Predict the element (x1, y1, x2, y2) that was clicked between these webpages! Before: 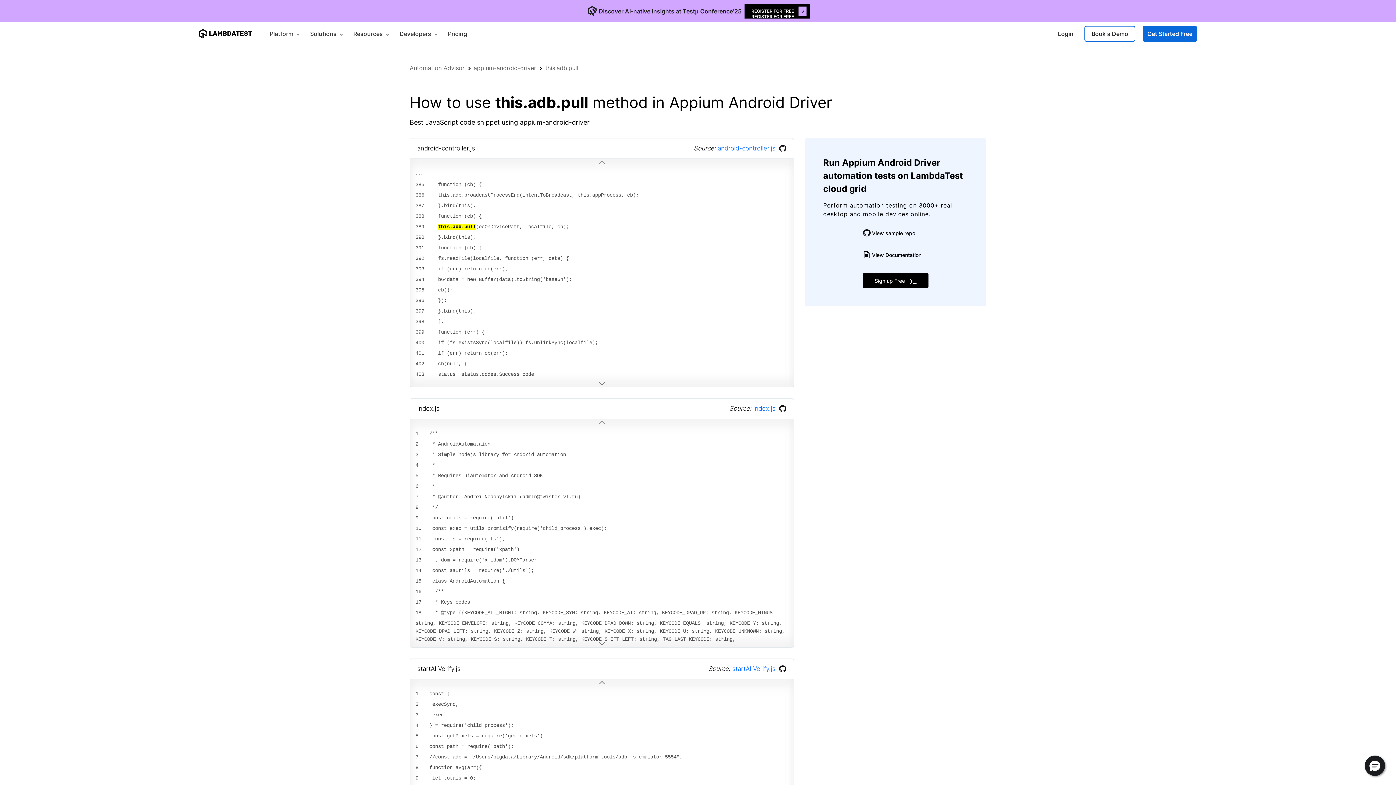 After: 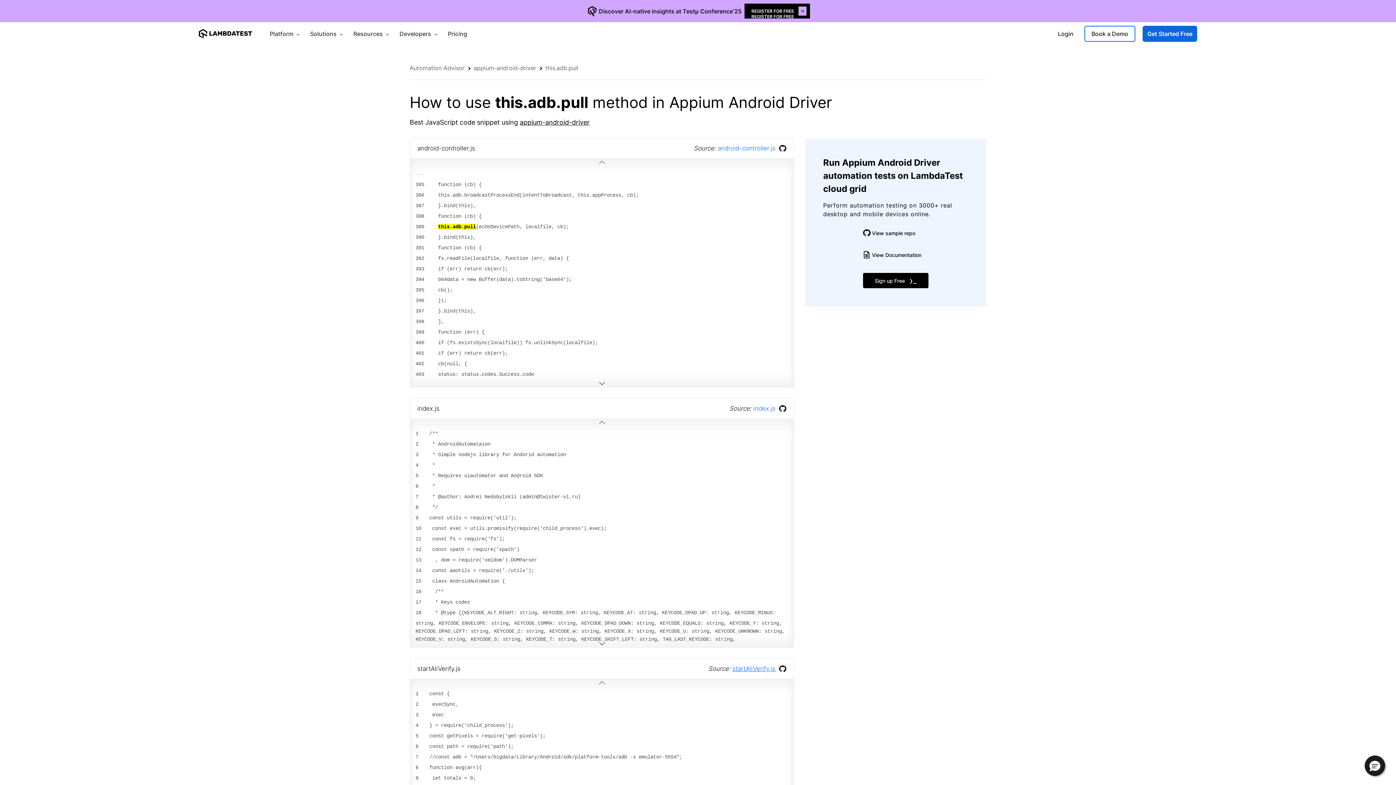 Action: bbox: (732, 664, 775, 673) label: startAliVerify.js